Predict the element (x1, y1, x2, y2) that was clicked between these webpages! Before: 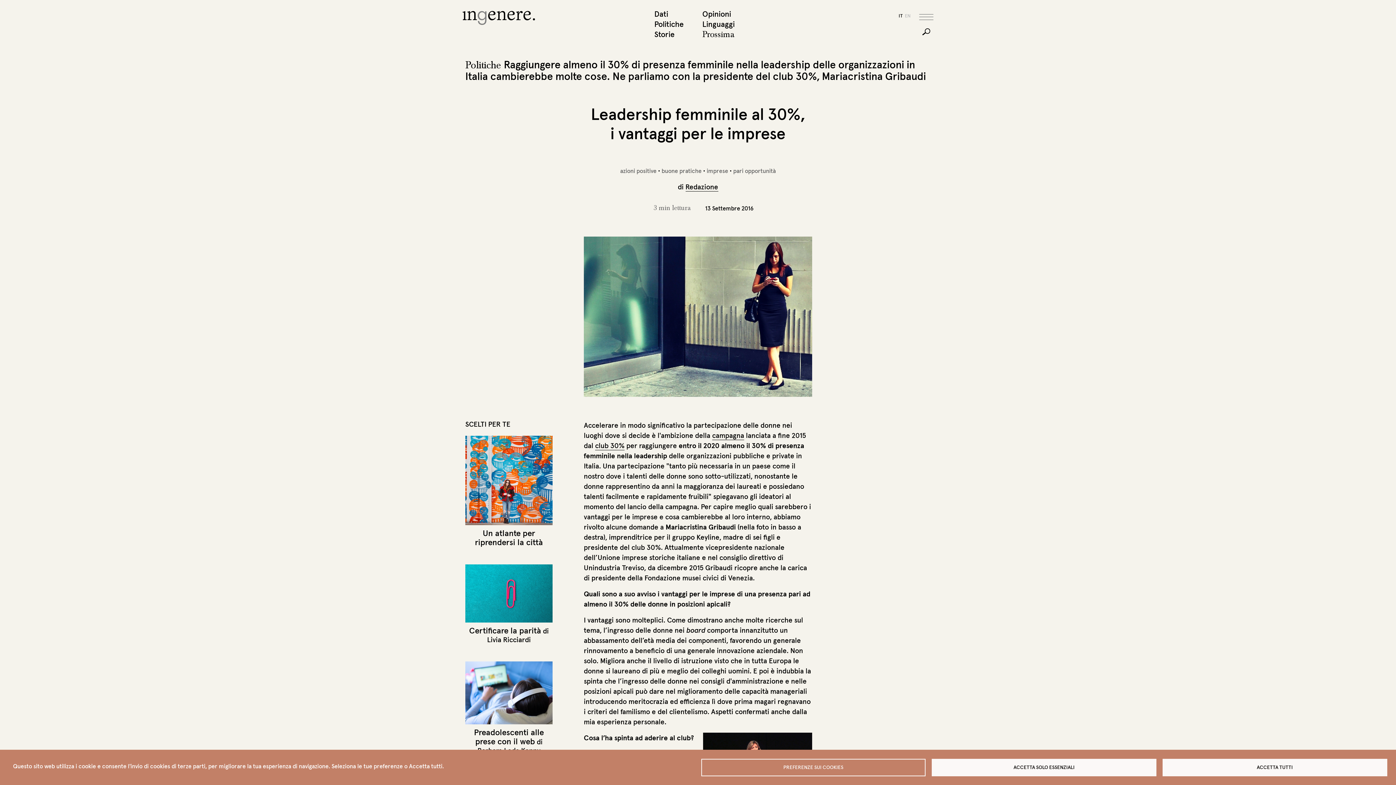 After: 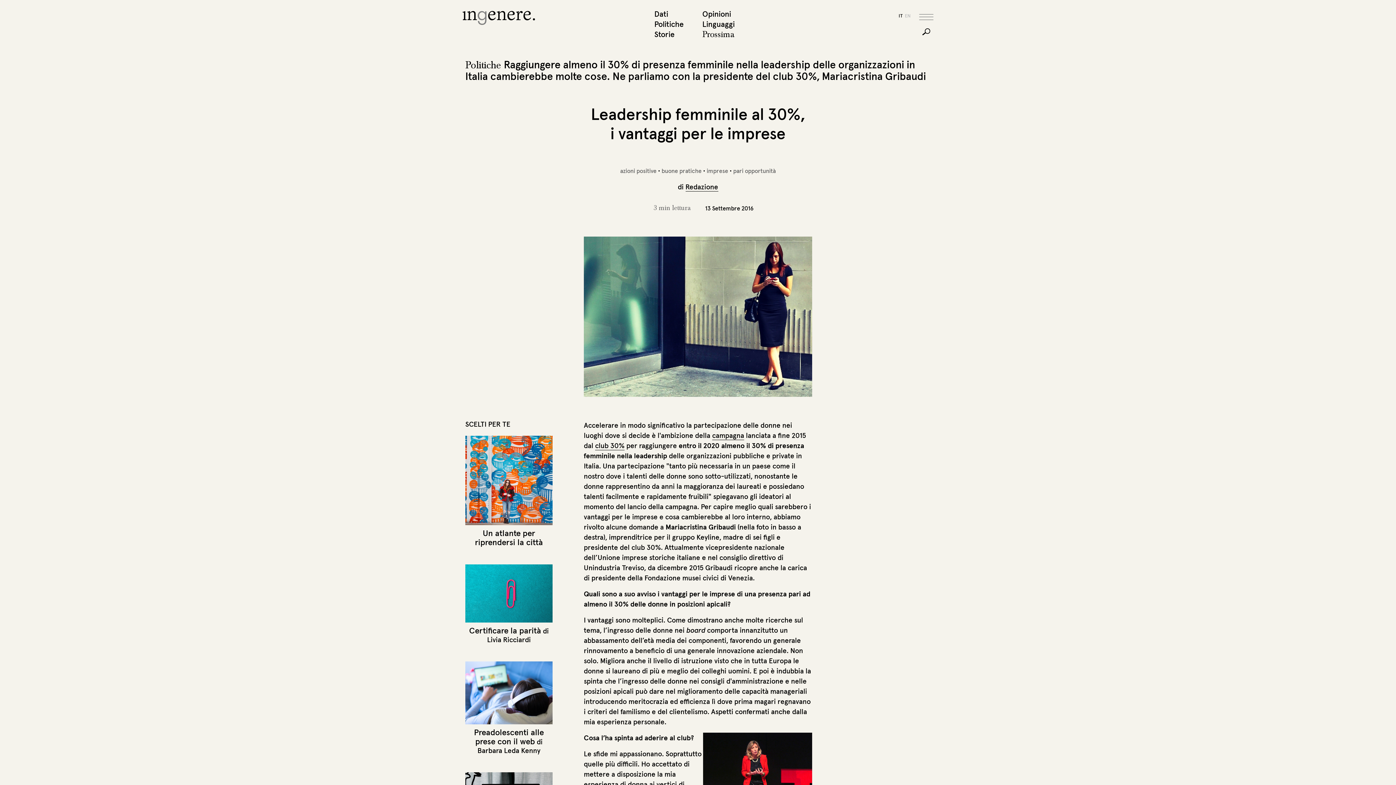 Action: label: ACCETTA SOLO ESSENZIALI bbox: (932, 759, 1156, 776)